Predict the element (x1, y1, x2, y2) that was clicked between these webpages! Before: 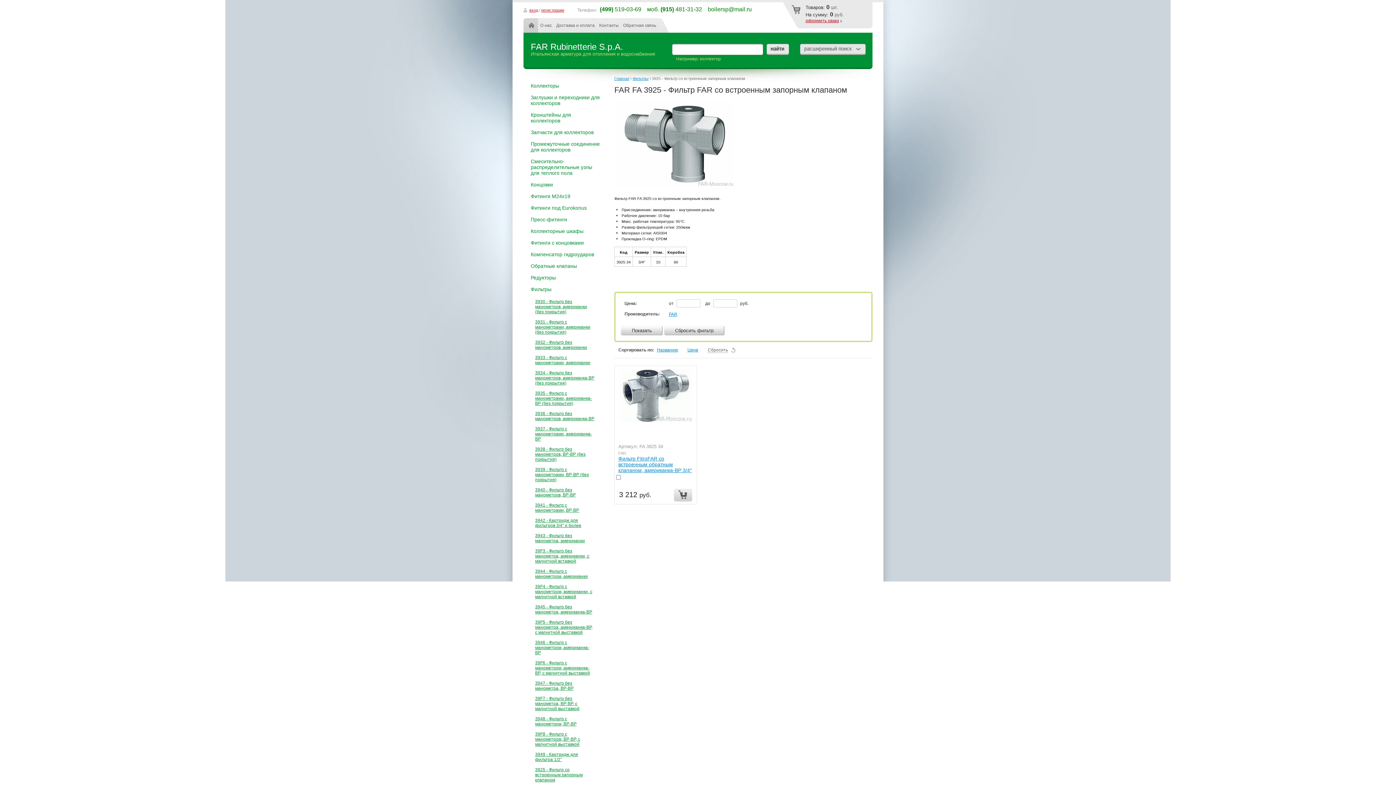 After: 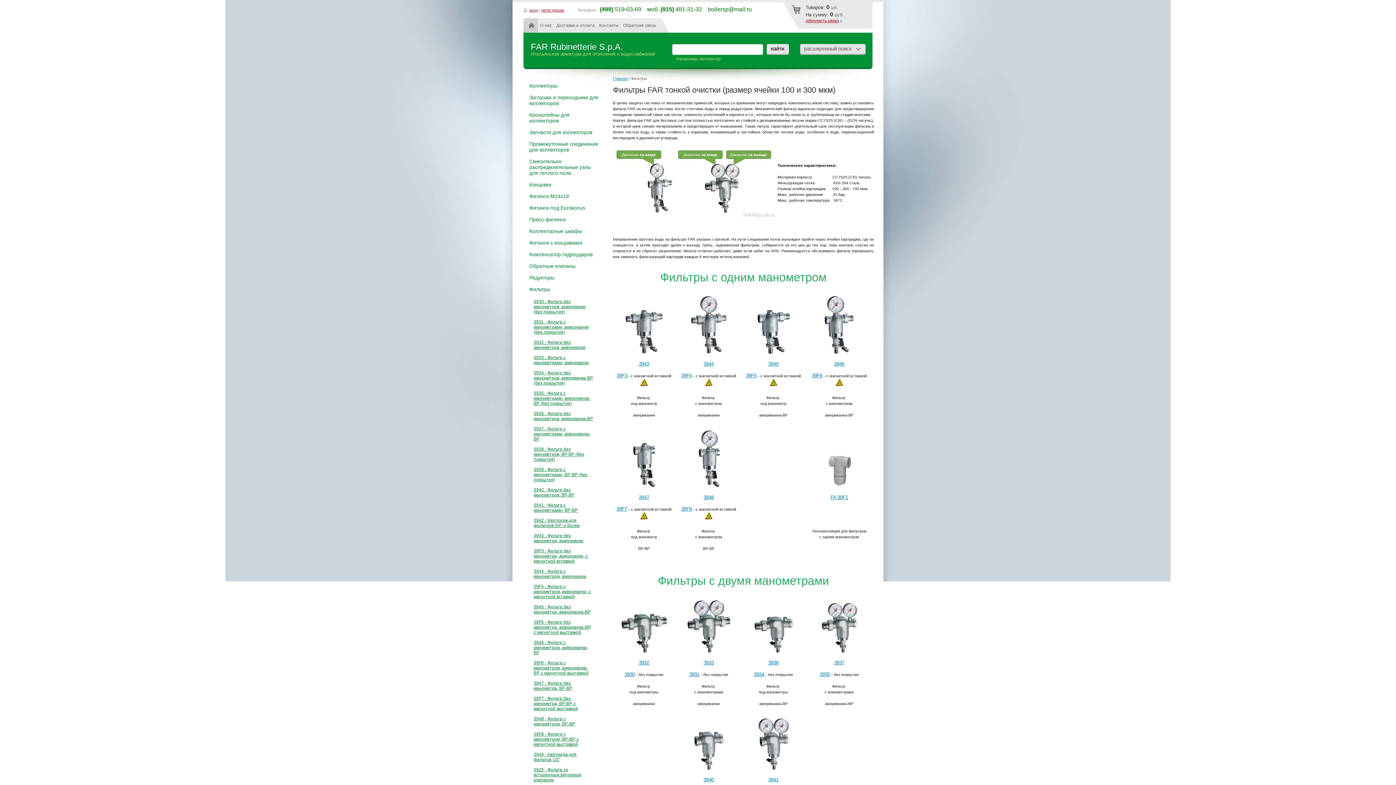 Action: label: Фильтры bbox: (523, 283, 603, 295)